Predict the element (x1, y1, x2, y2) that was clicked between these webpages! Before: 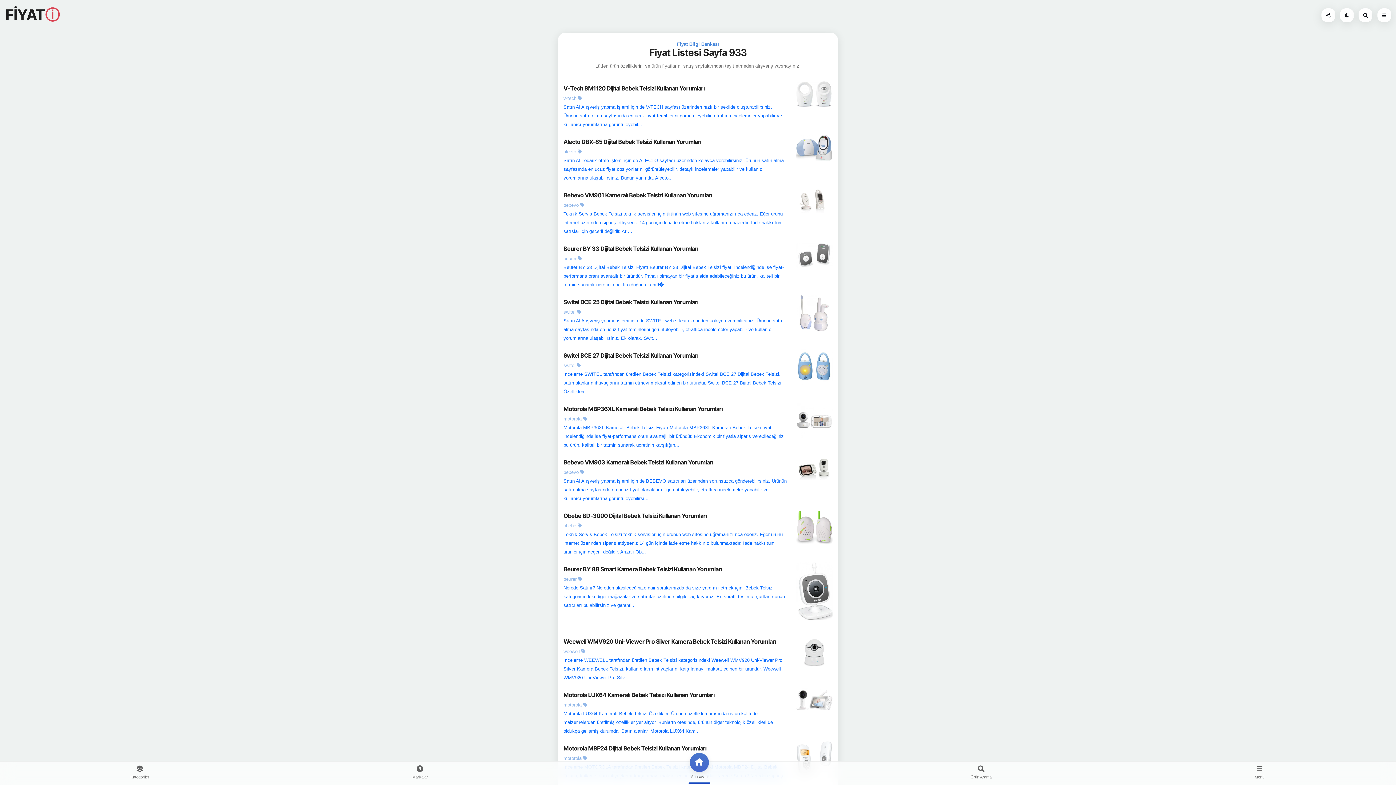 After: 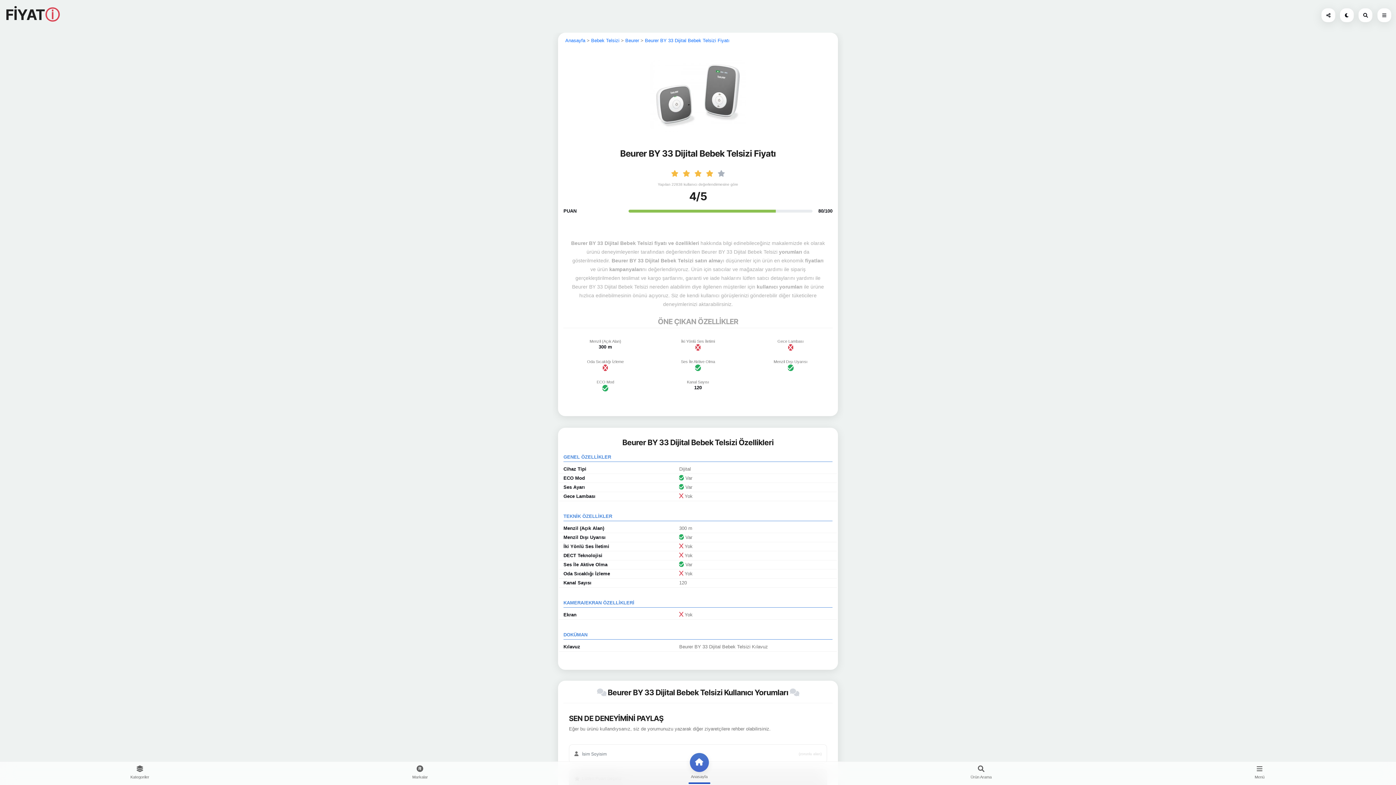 Action: label: Beurer BY 33 Dijital Bebek Telsizi Kullanan Yorumları
beurer 
Beurer BY 33 Dijital Bebek Telsizi Fiyatı Beurer BY 33 Dijital Bebek Telsizi fiyatı incelendiğinde ise fiyat-performans oranı avantajlı bir üründür. Pahalı olmayan bir fiyatla elde edebileceğiniz bu ürün, kaliteli bir tatmin sunarak ücretinin haklı olduğunu kanıtl�... bbox: (563, 241, 832, 289)